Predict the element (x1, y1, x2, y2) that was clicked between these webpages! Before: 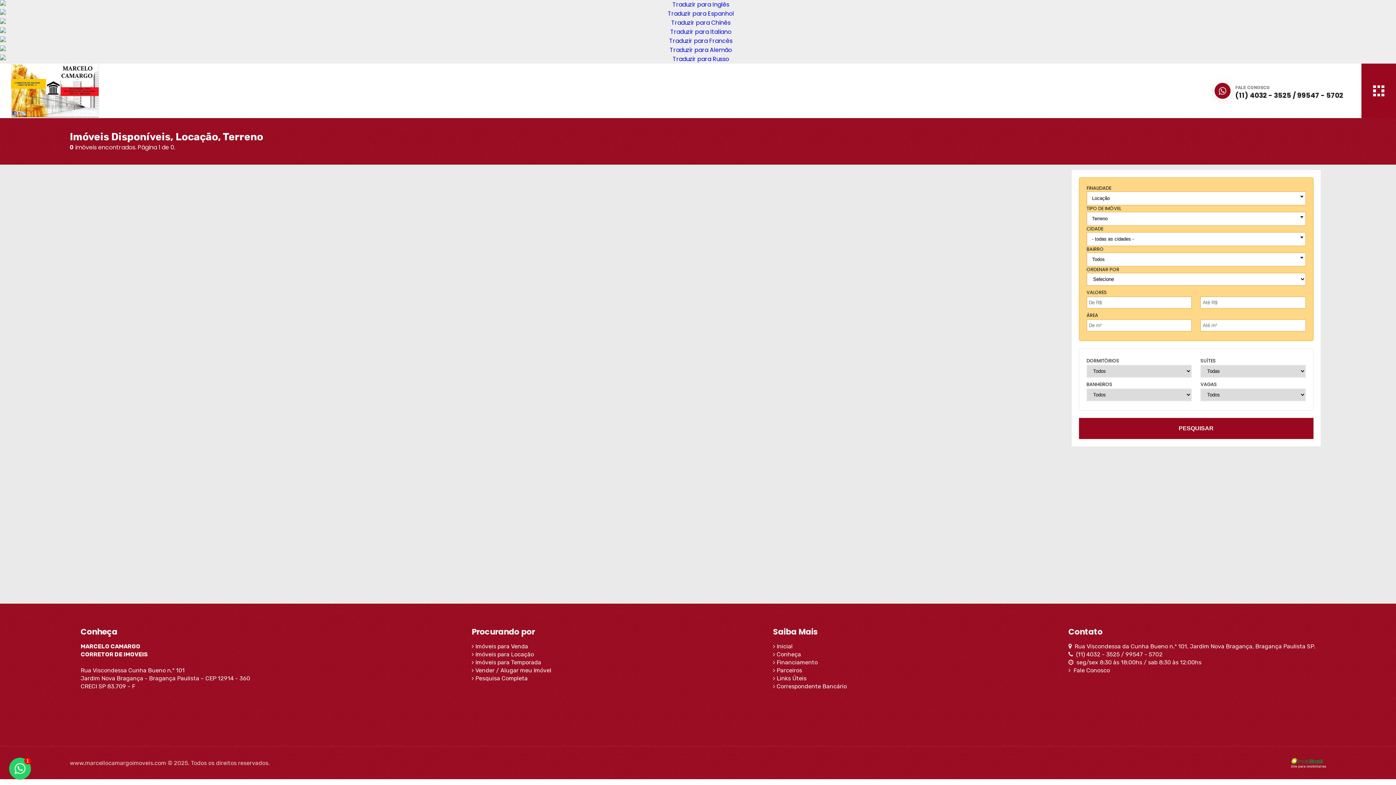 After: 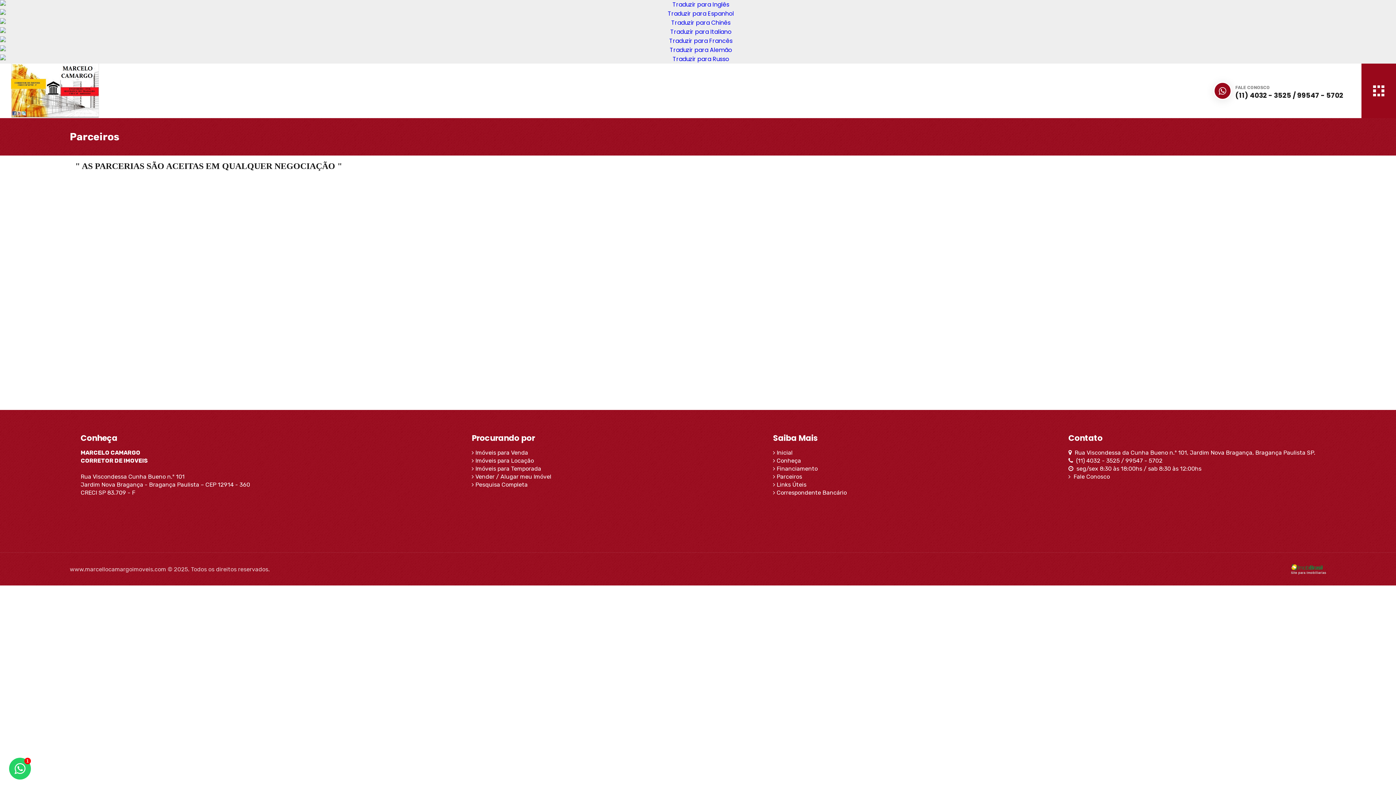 Action: bbox: (773, 667, 802, 674) label:  Parceiros